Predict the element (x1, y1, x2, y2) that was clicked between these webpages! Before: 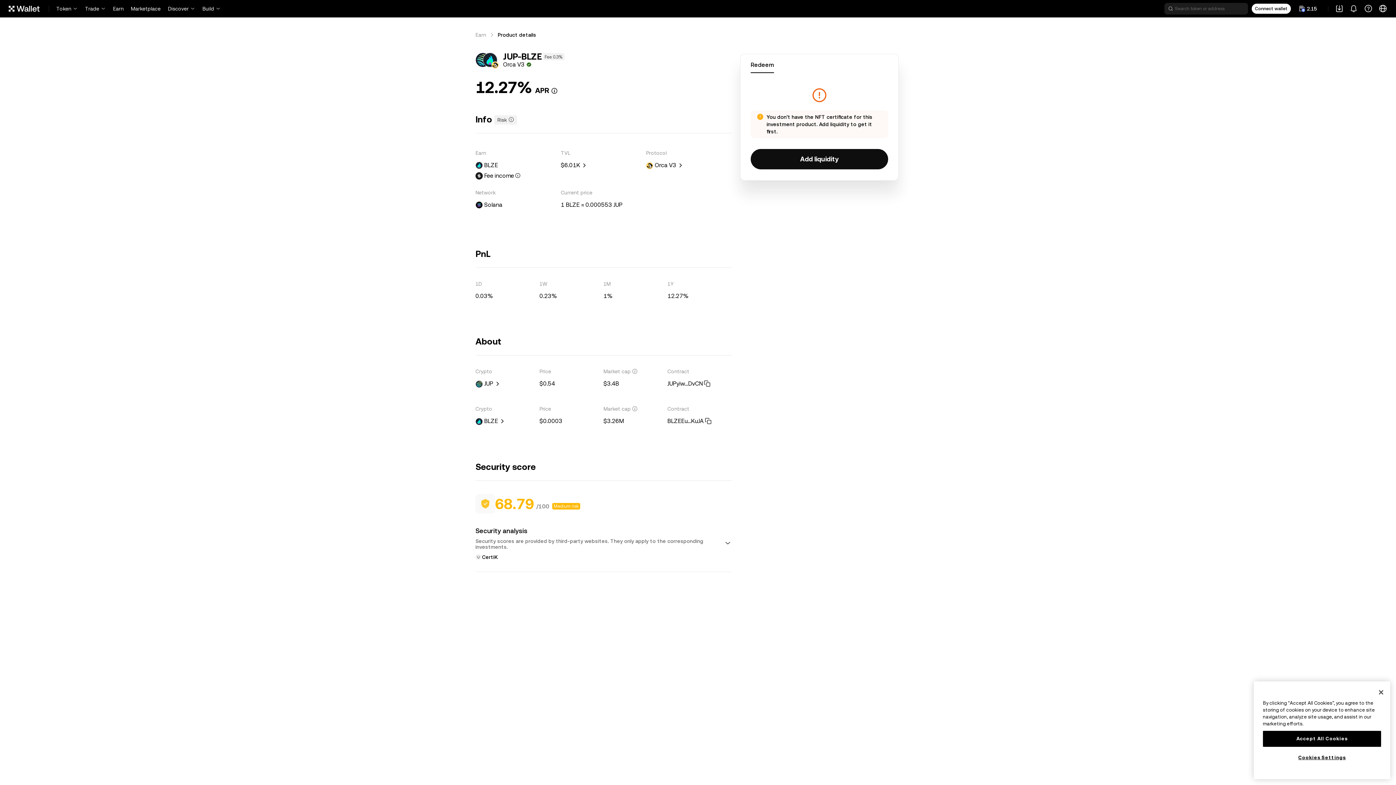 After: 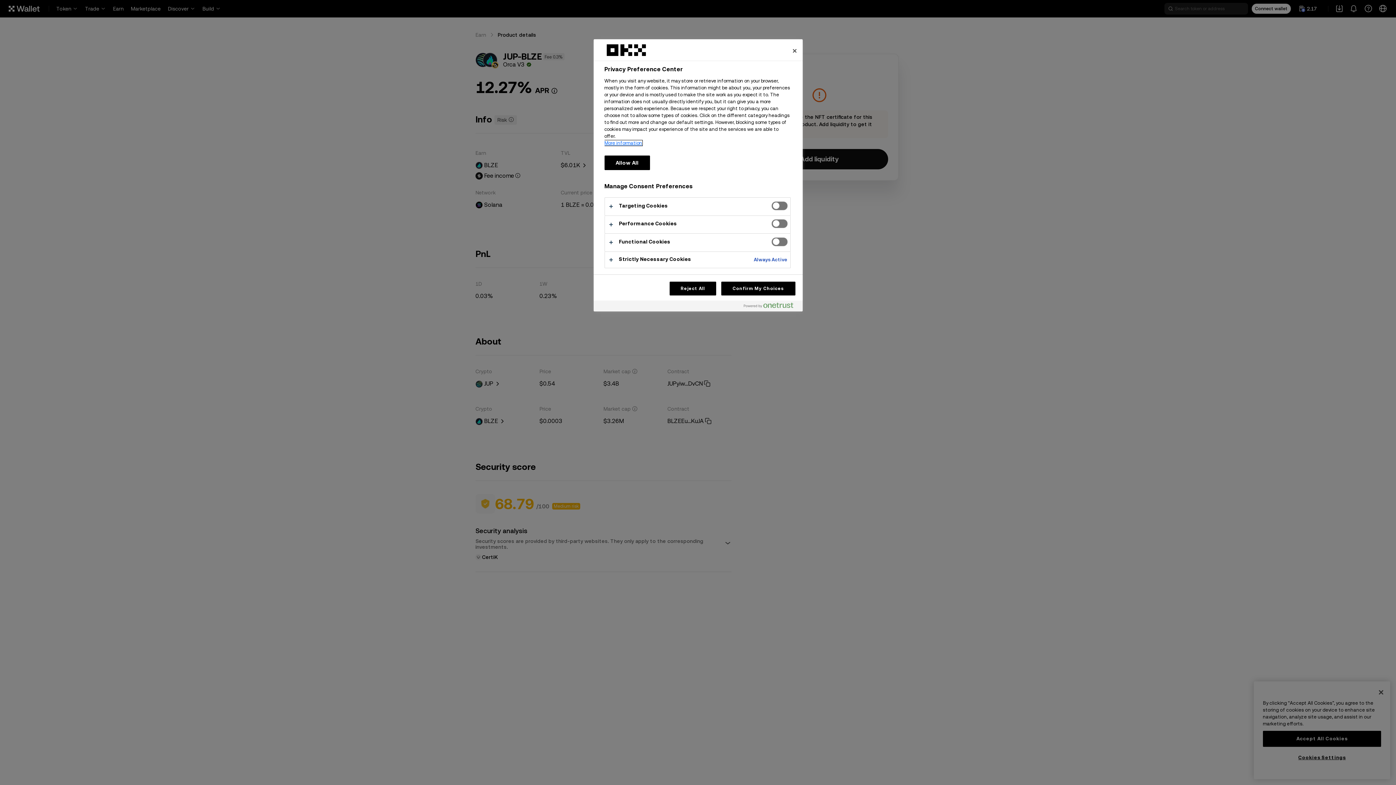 Action: bbox: (1263, 750, 1381, 765) label: Cookies Settings